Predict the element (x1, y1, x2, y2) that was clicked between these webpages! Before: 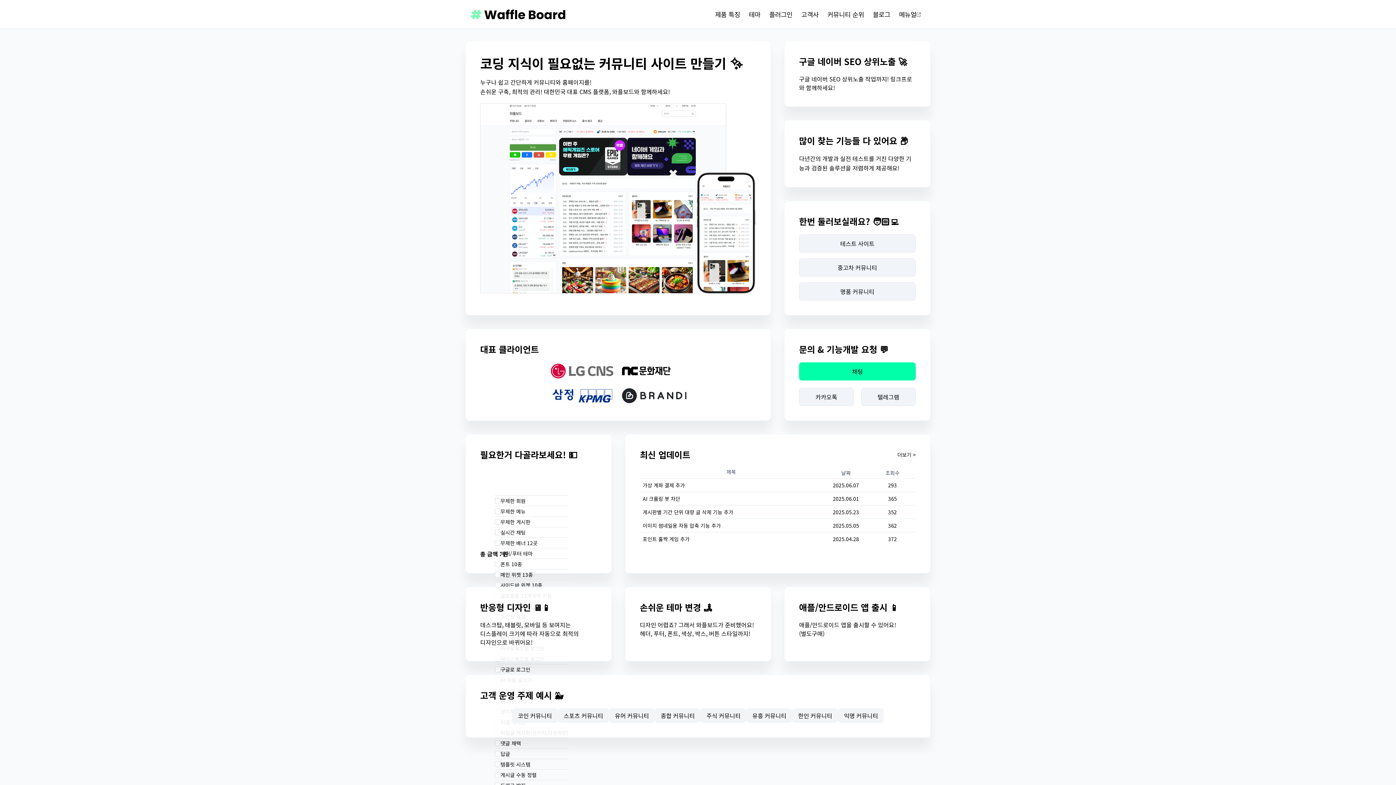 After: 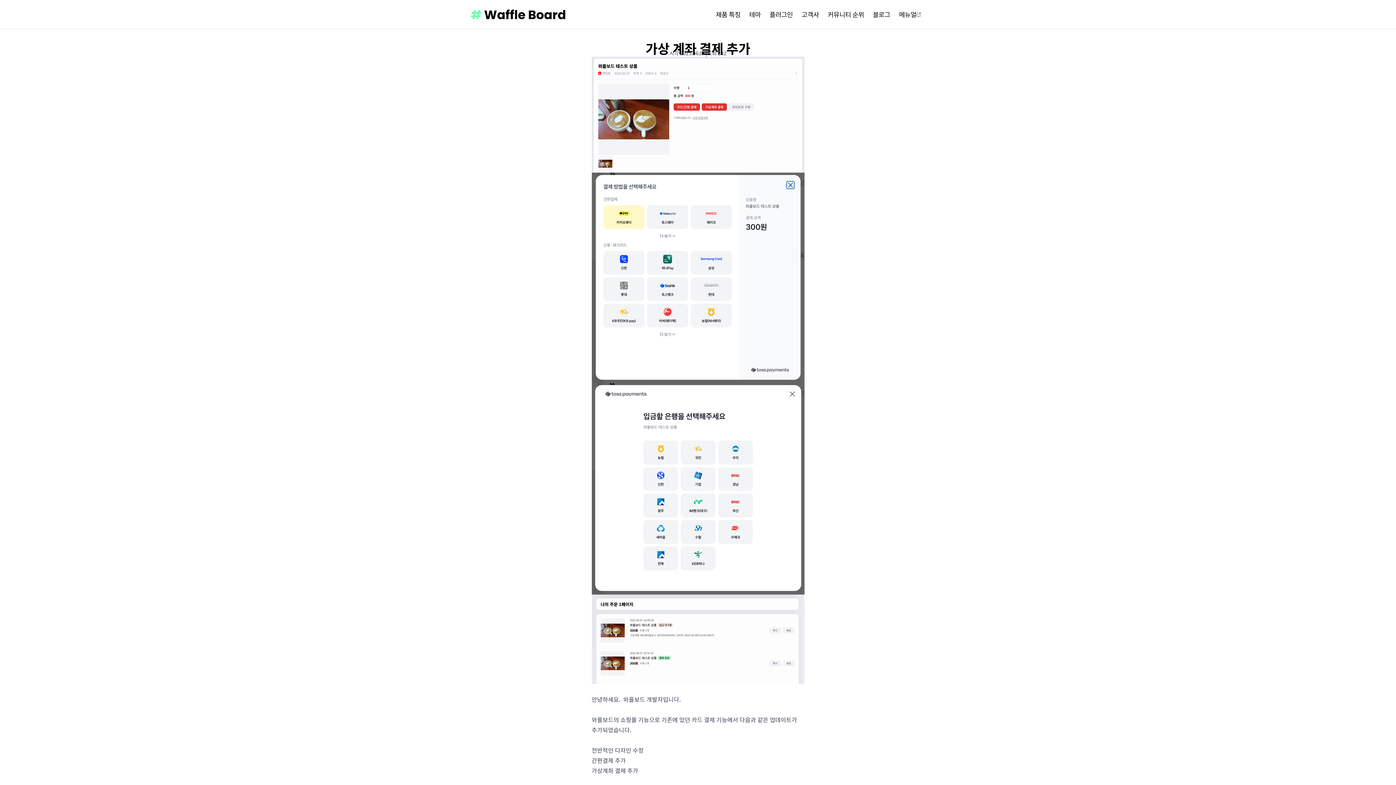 Action: bbox: (642, 481, 684, 489) label: 가상 계좌 결제 추가